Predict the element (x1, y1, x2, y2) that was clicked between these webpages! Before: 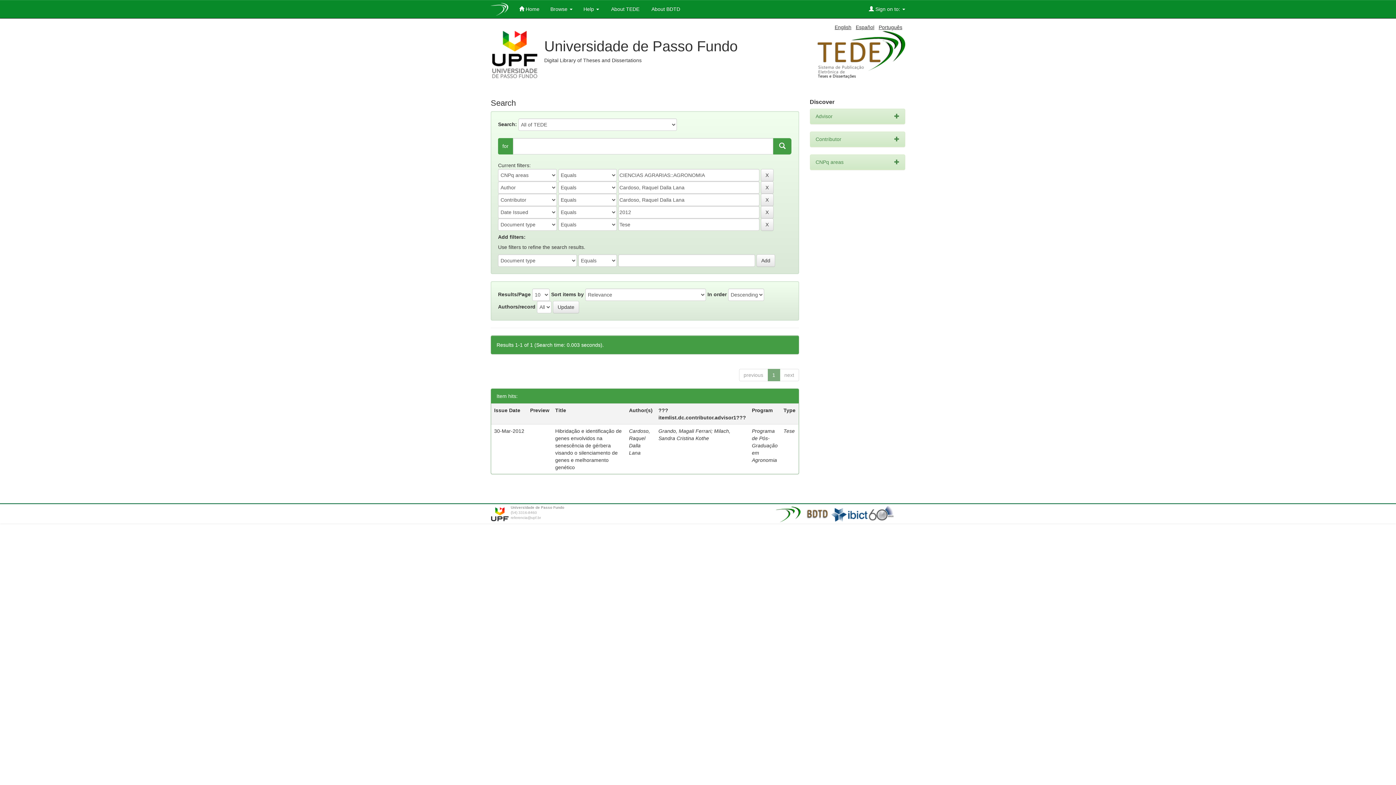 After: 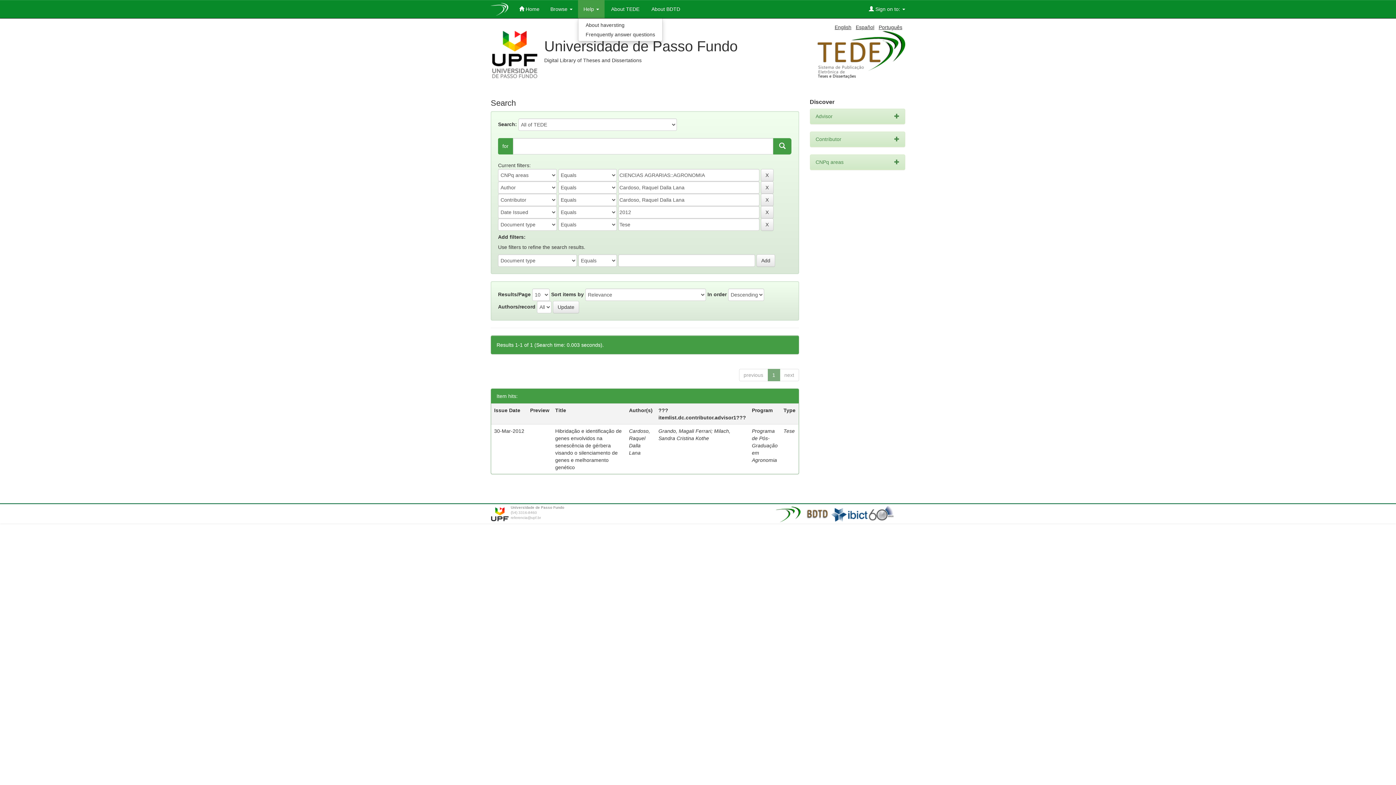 Action: label: Help  bbox: (578, 0, 604, 18)